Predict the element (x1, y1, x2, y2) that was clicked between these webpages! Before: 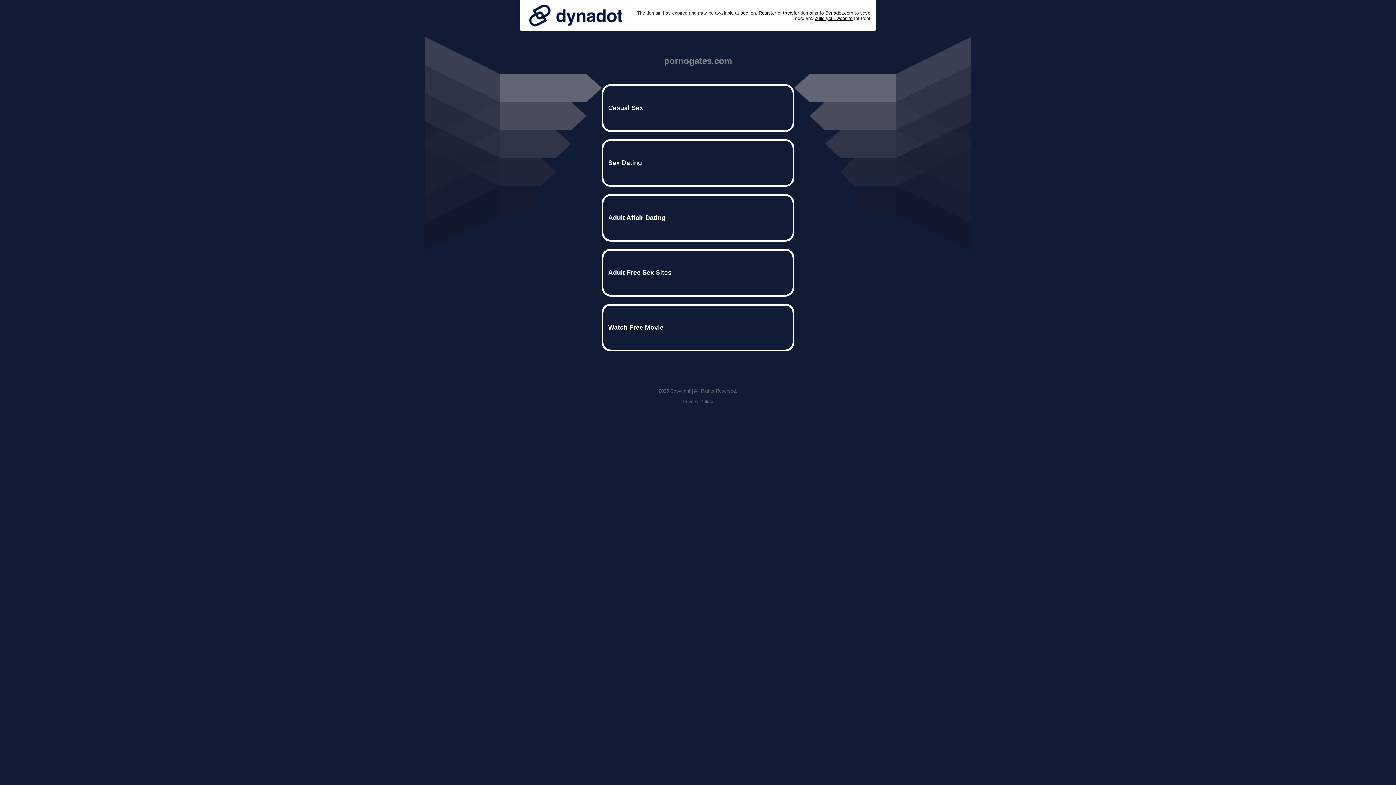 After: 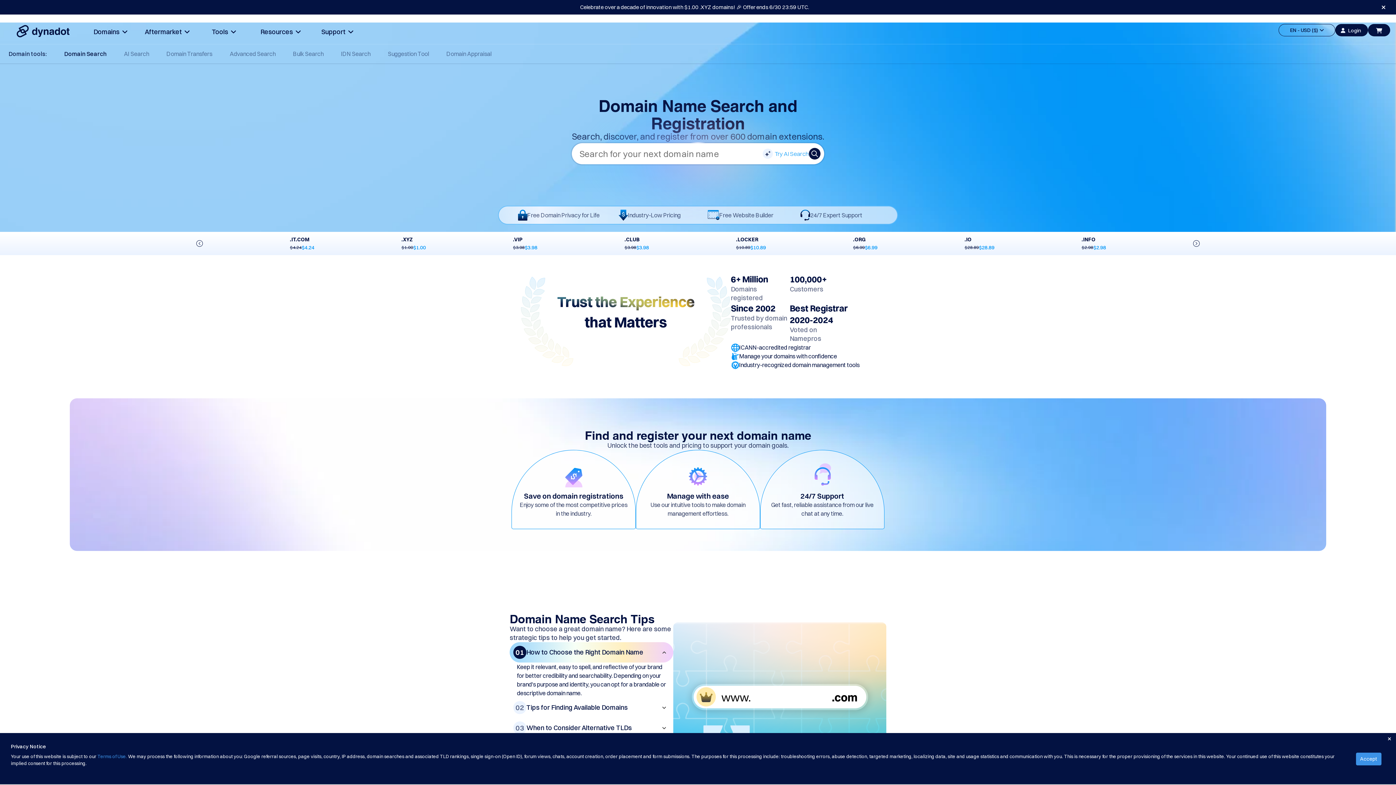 Action: bbox: (758, 10, 776, 15) label: Register